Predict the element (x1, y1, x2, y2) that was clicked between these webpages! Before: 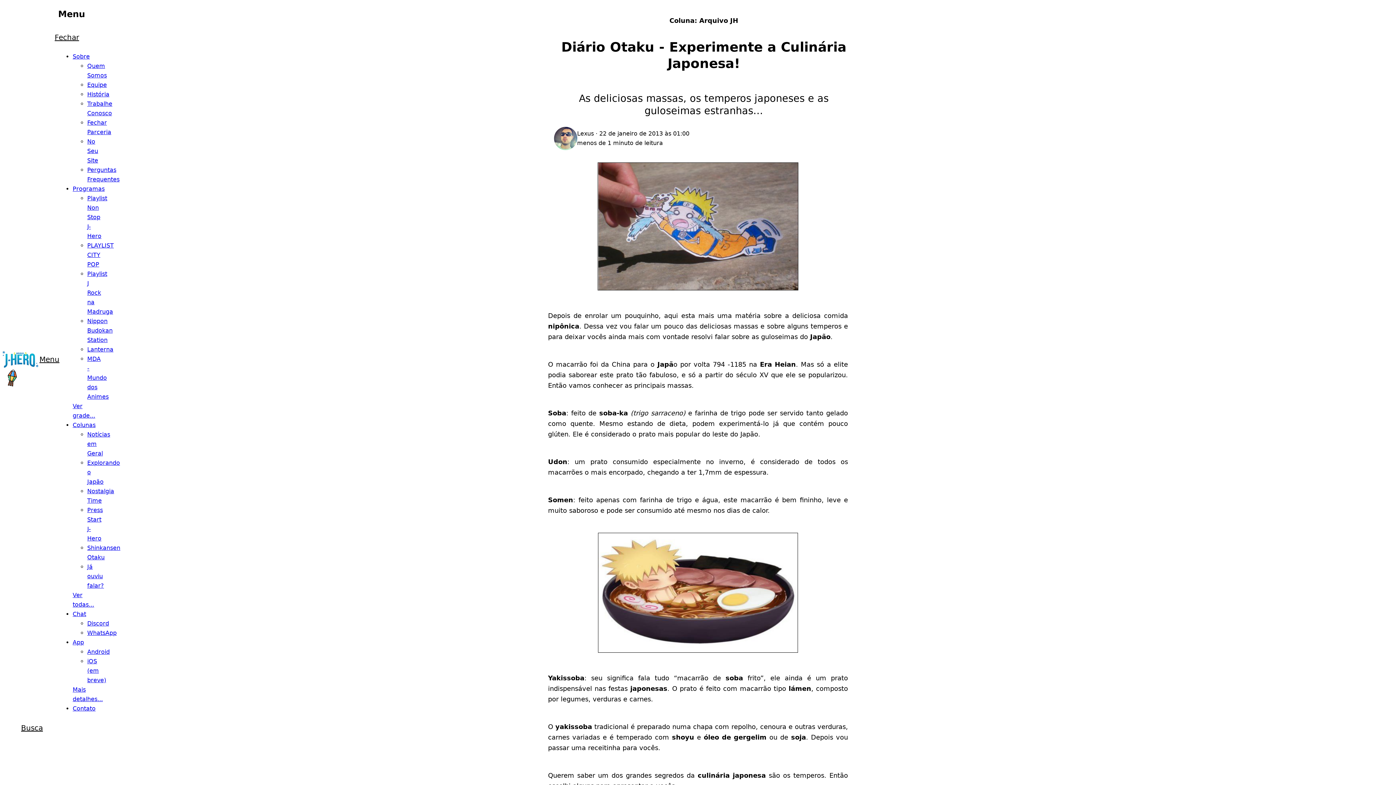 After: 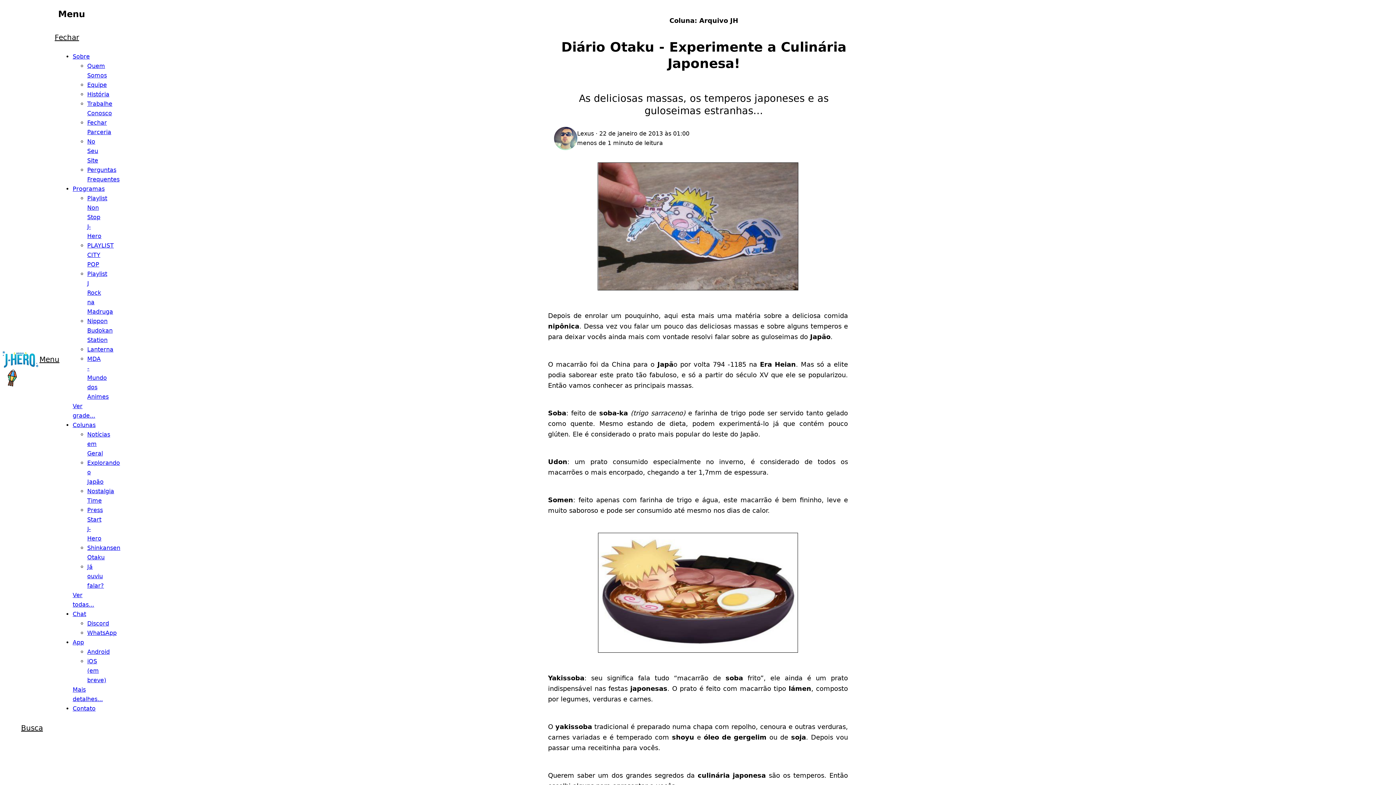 Action: label: Busca bbox: (23, 719, 40, 737)